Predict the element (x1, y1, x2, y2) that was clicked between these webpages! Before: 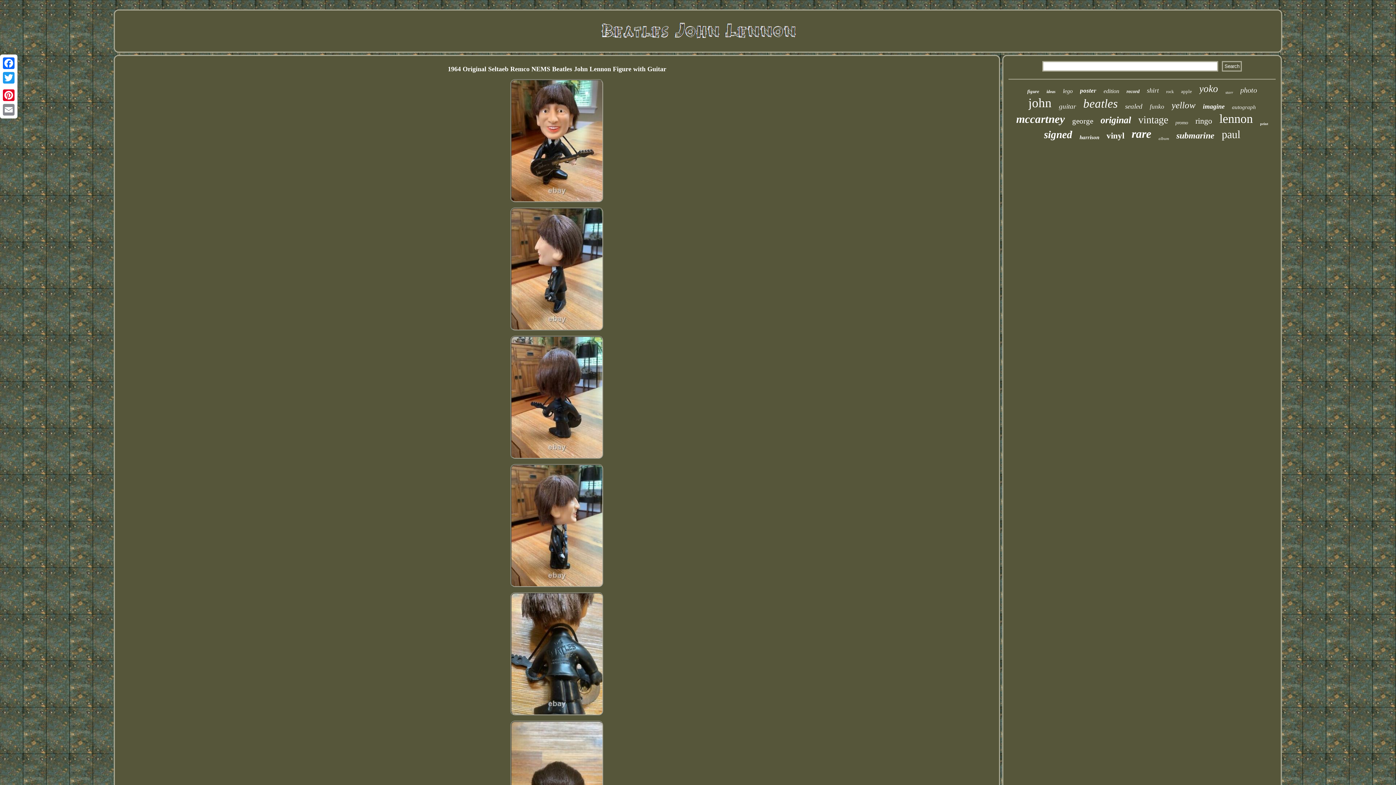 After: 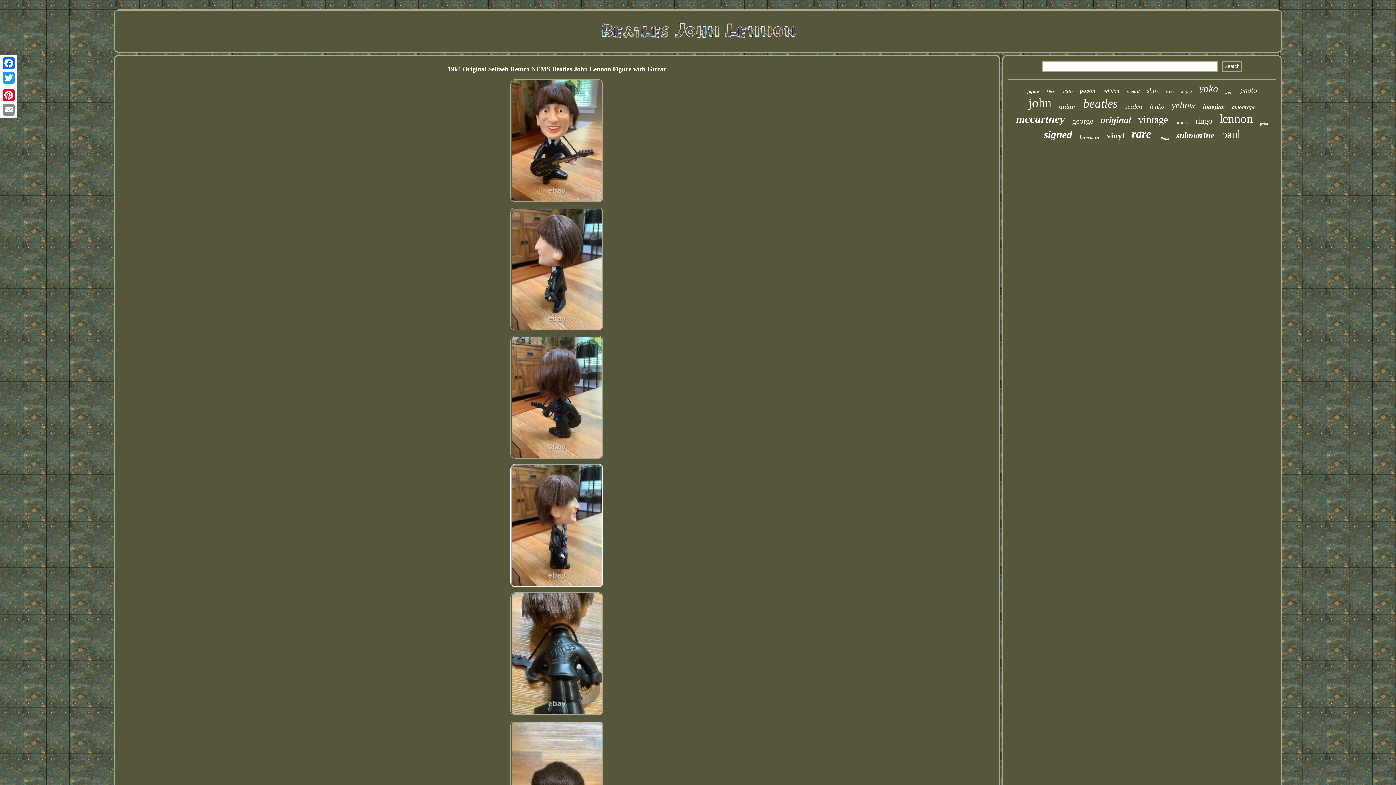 Action: bbox: (508, 585, 605, 590)